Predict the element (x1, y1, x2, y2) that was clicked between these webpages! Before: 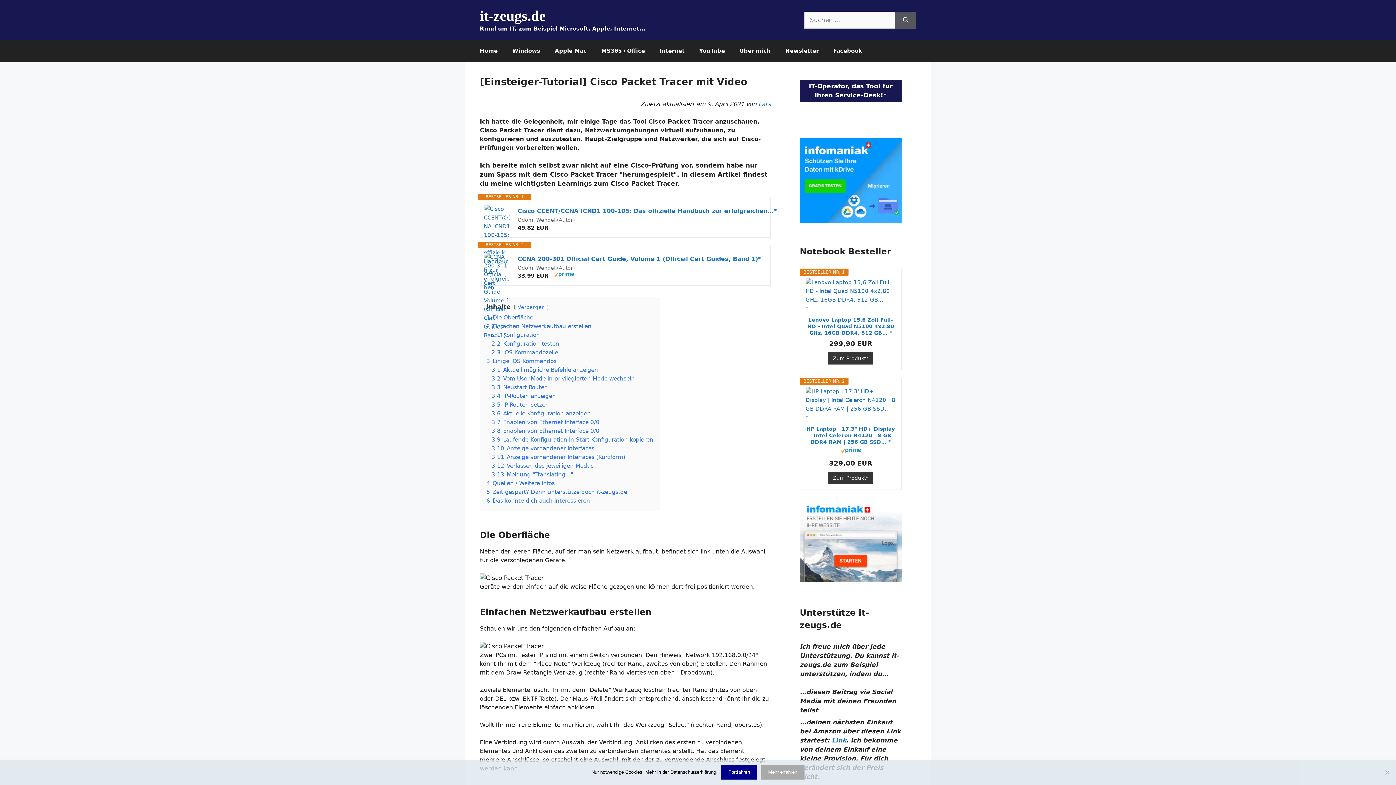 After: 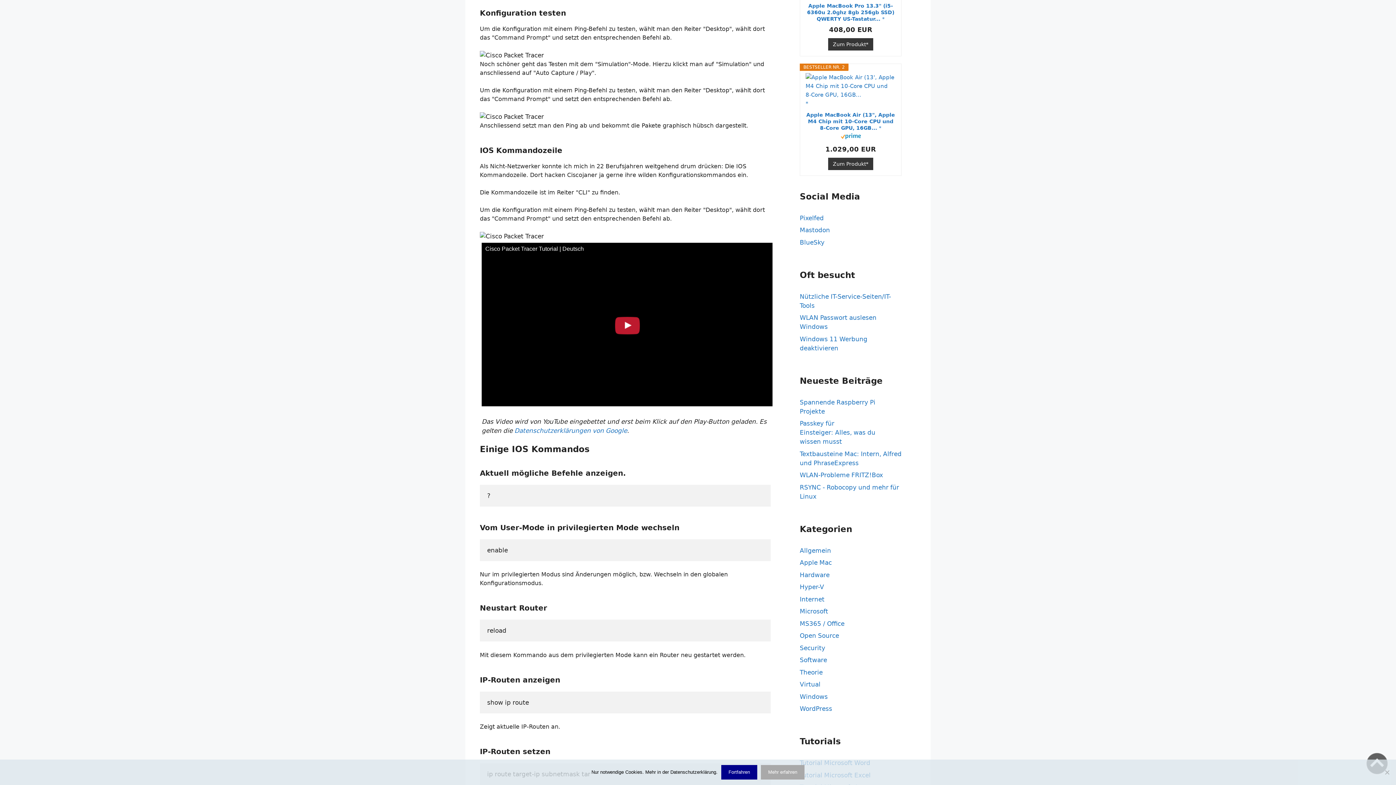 Action: bbox: (491, 340, 559, 347) label: 2.2 Konfiguration testen